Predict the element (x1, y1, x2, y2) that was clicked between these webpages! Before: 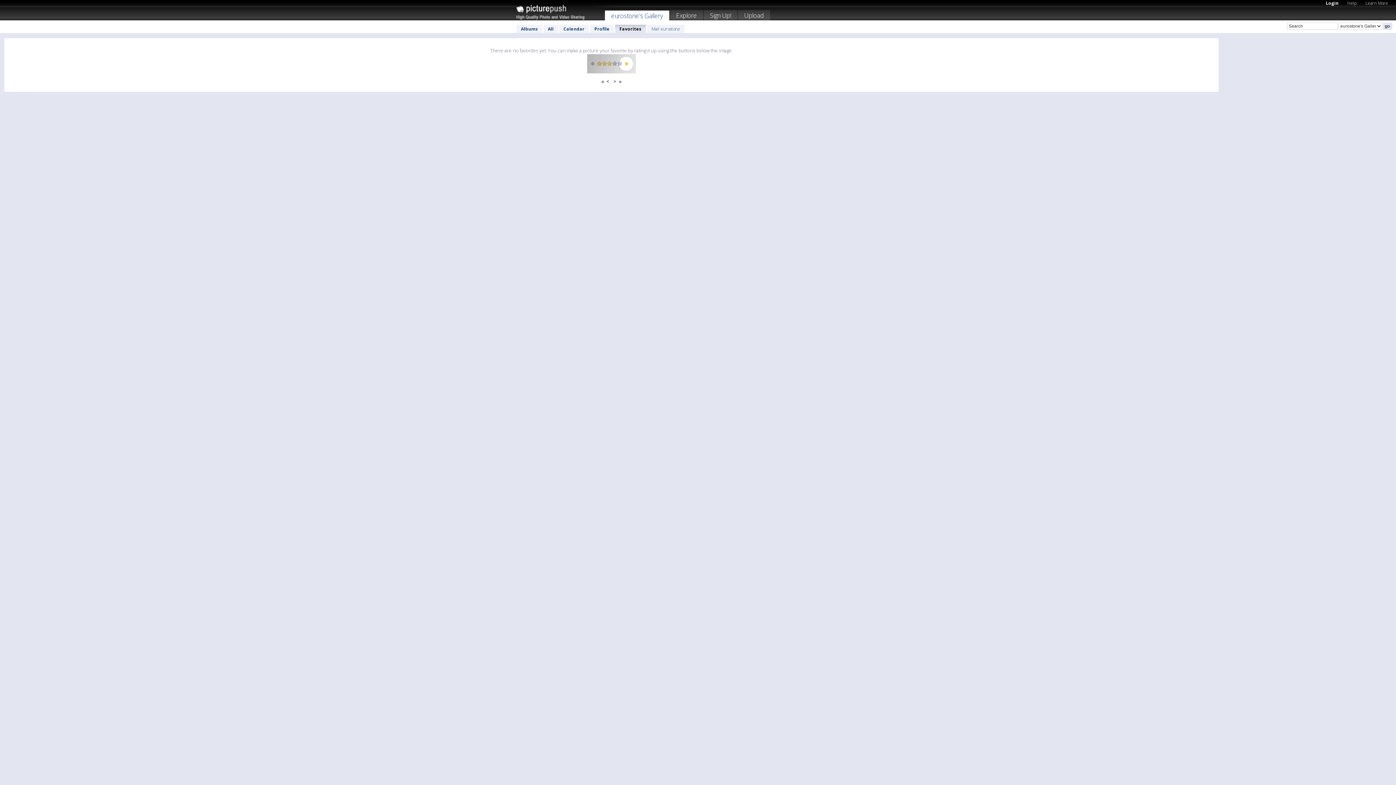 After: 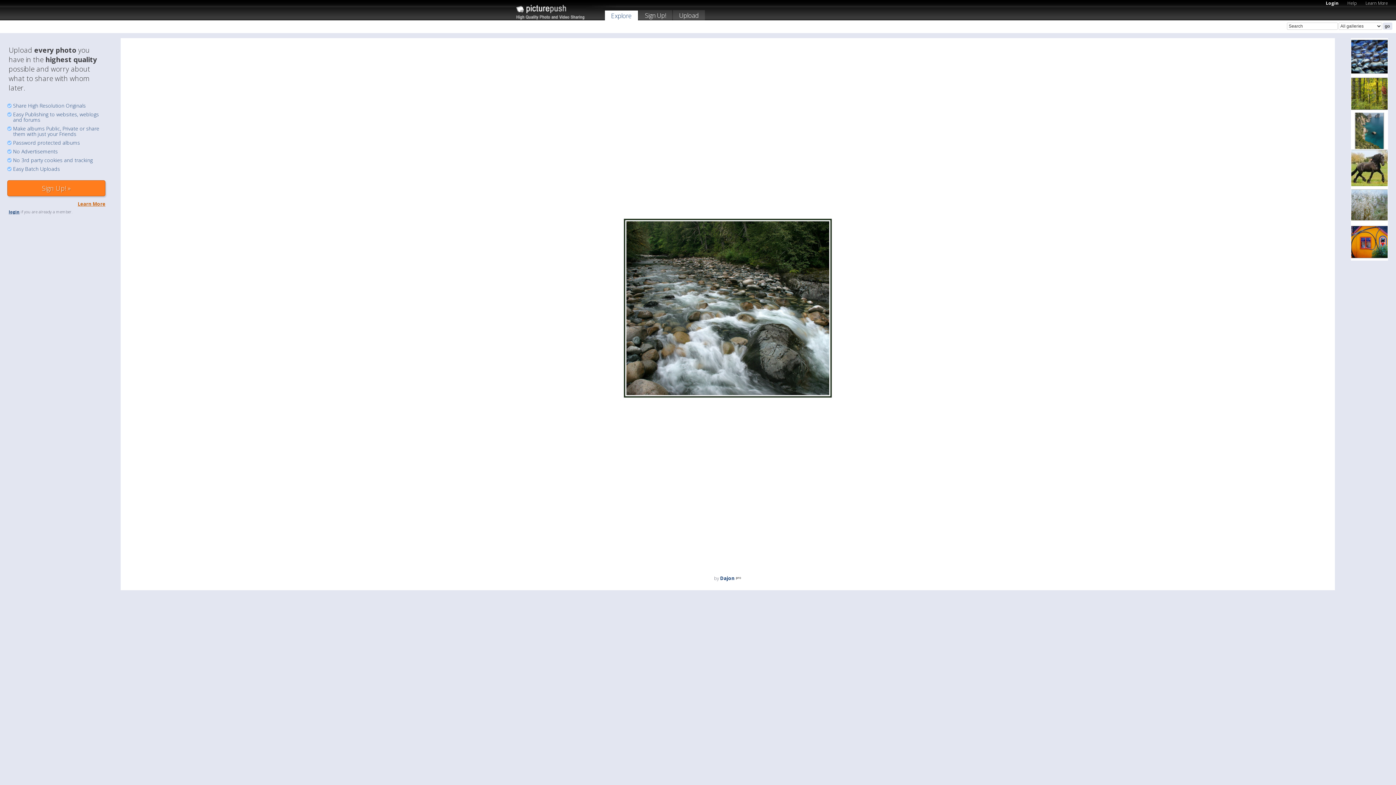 Action: bbox: (516, 15, 616, 21)